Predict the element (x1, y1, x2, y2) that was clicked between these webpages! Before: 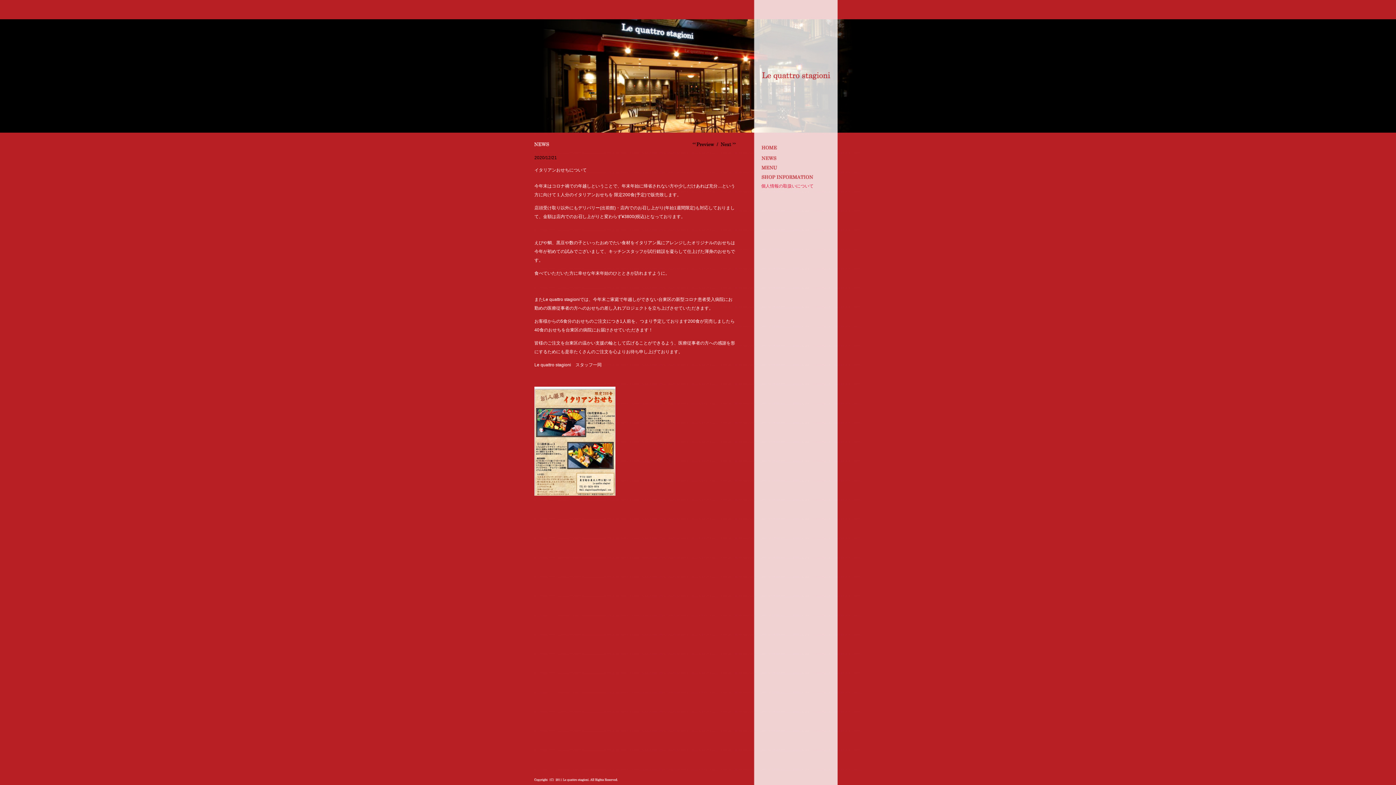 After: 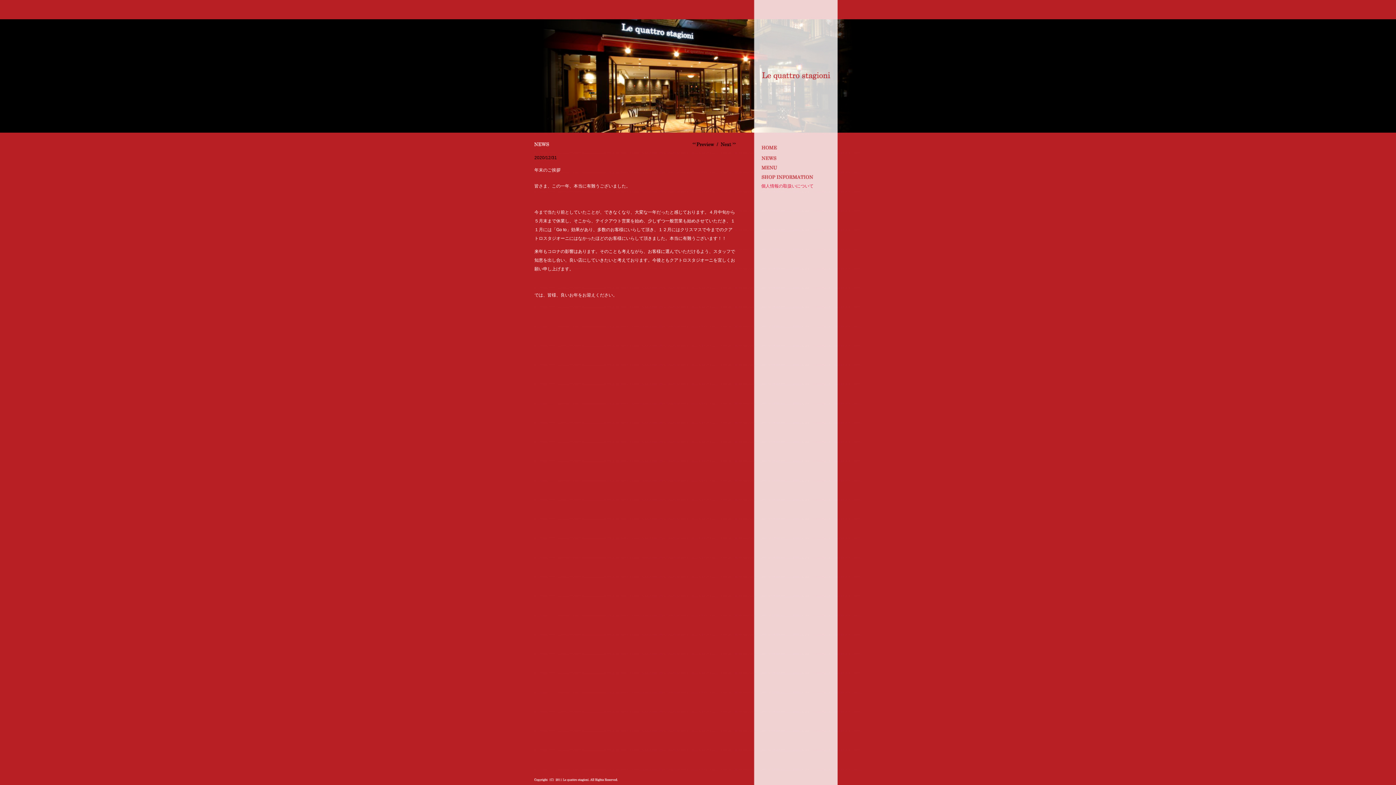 Action: label: 年末のご挨拶 bbox: (719, 142, 736, 146)